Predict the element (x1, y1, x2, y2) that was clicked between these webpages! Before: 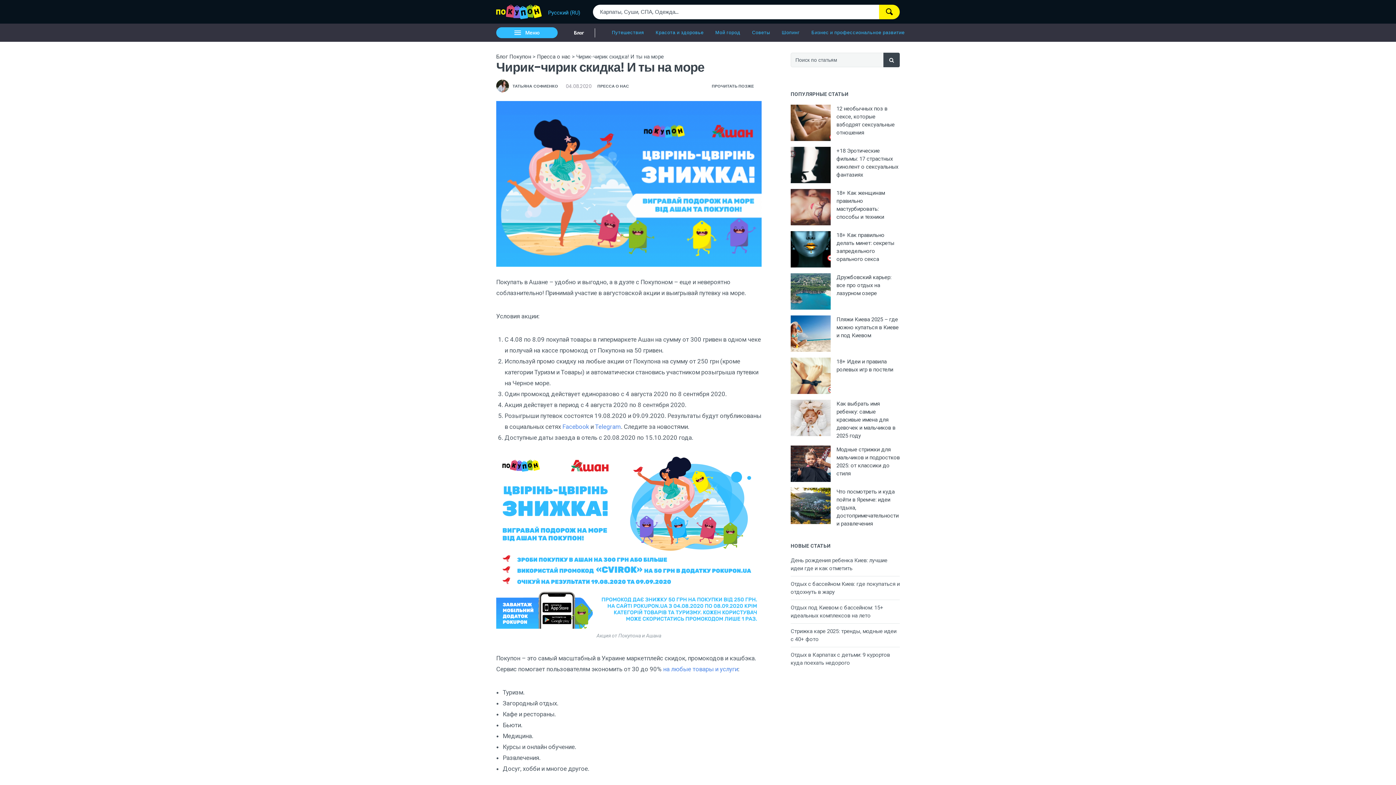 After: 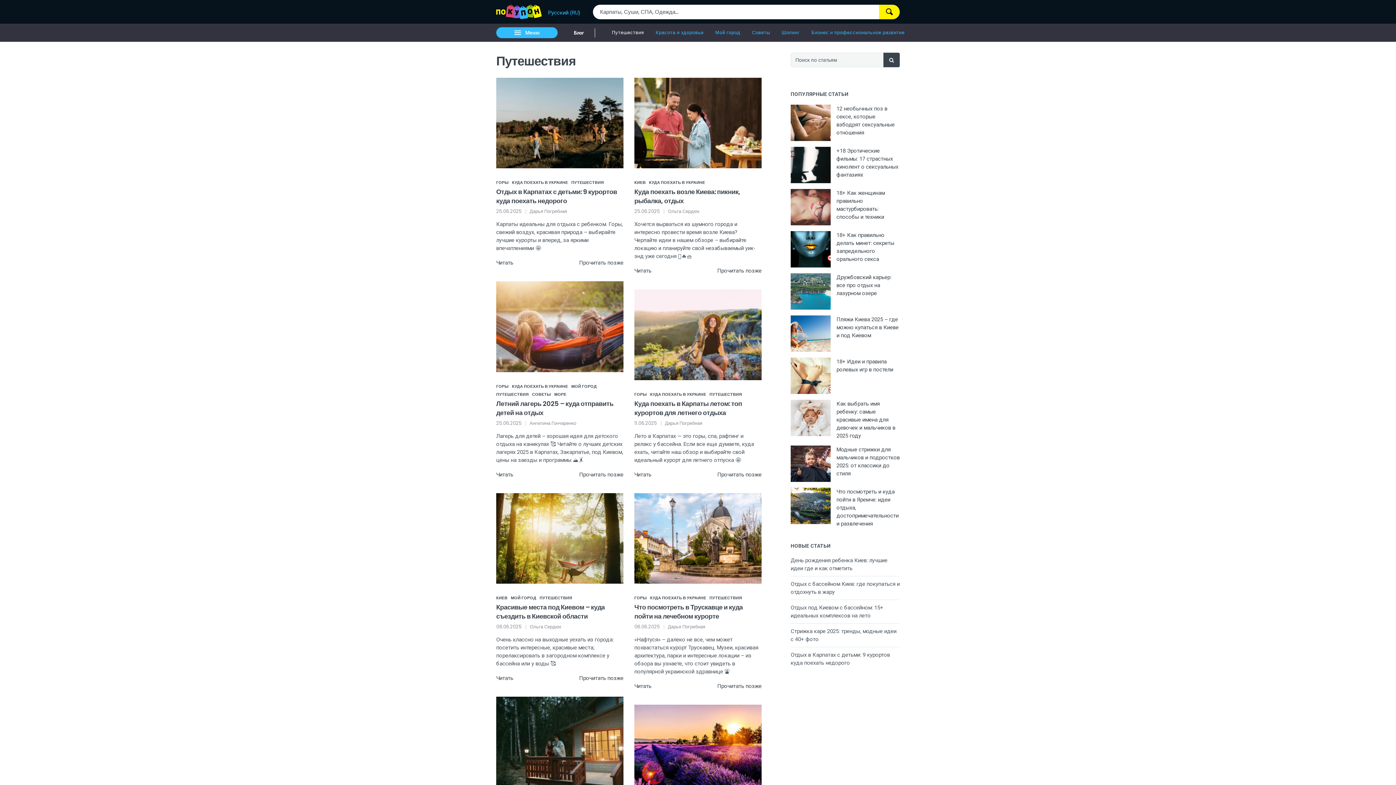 Action: bbox: (606, 23, 650, 41) label: Путешествия